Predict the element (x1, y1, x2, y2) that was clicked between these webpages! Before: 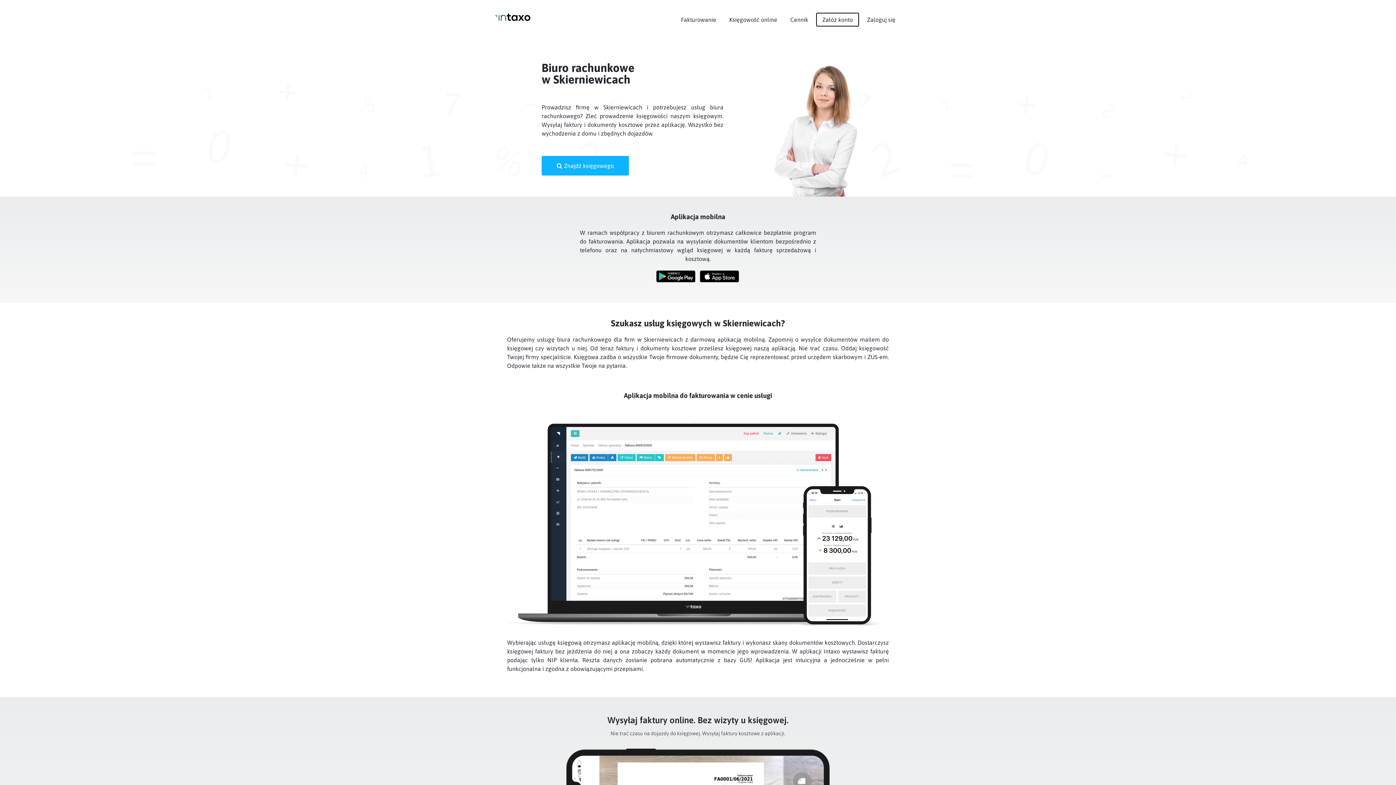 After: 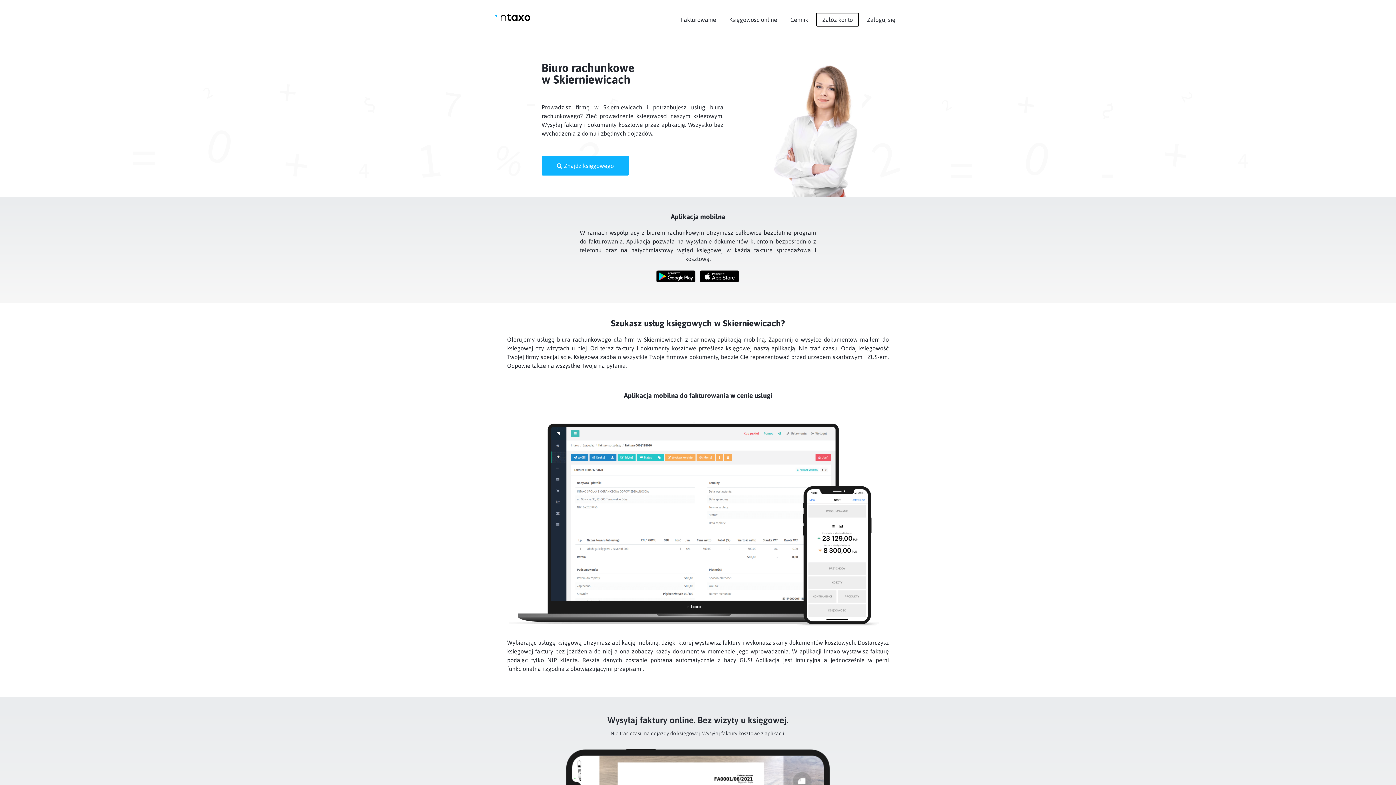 Action: bbox: (656, 270, 696, 282)